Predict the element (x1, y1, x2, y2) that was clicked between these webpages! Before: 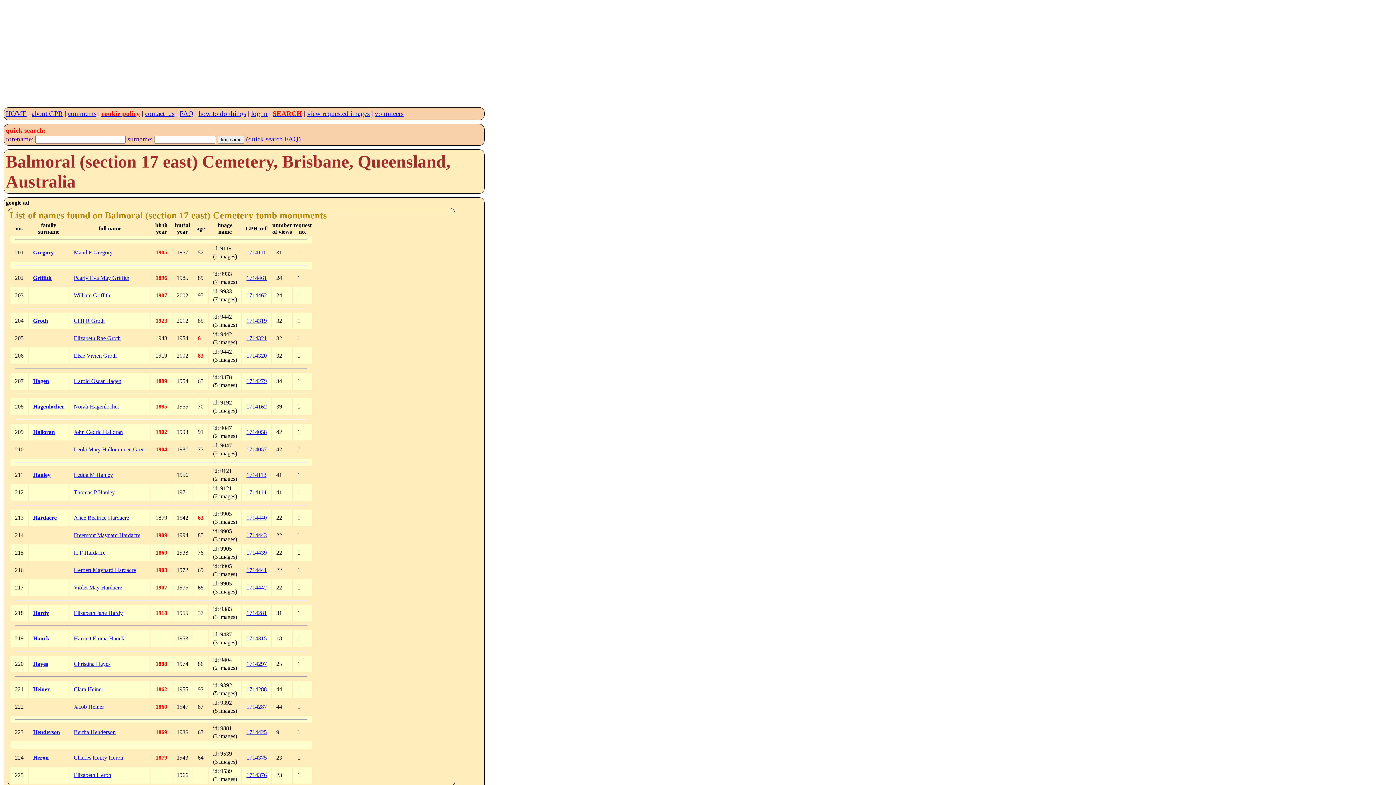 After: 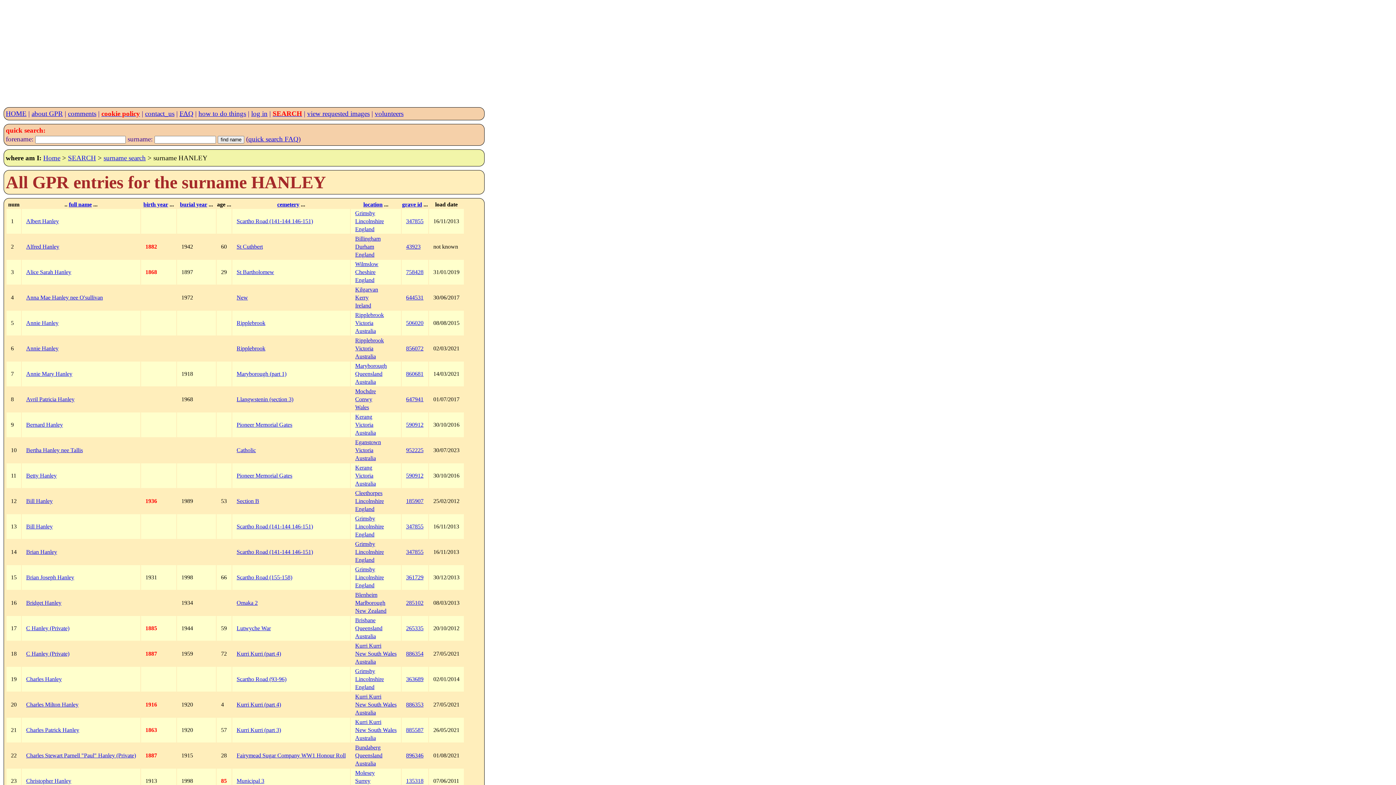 Action: bbox: (33, 471, 50, 478) label: Hanley